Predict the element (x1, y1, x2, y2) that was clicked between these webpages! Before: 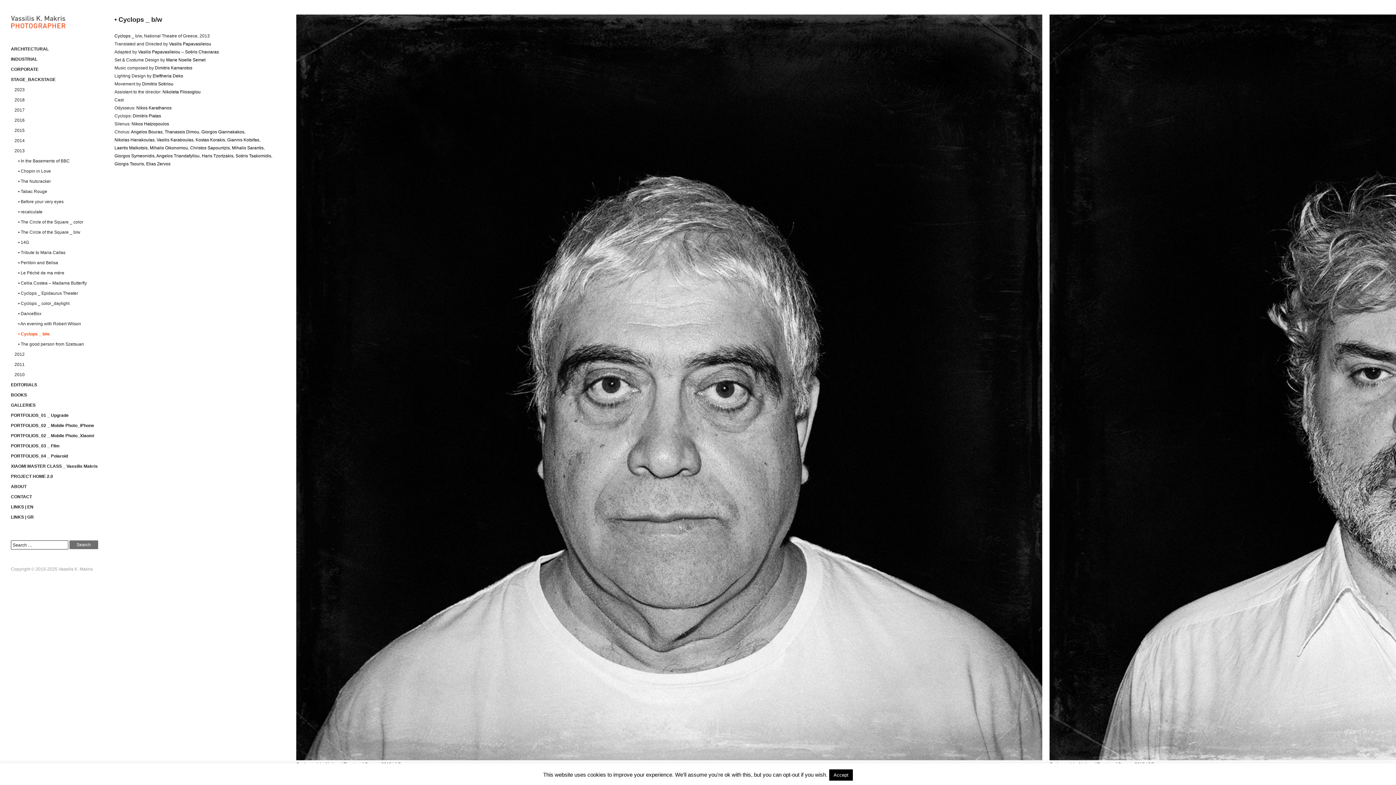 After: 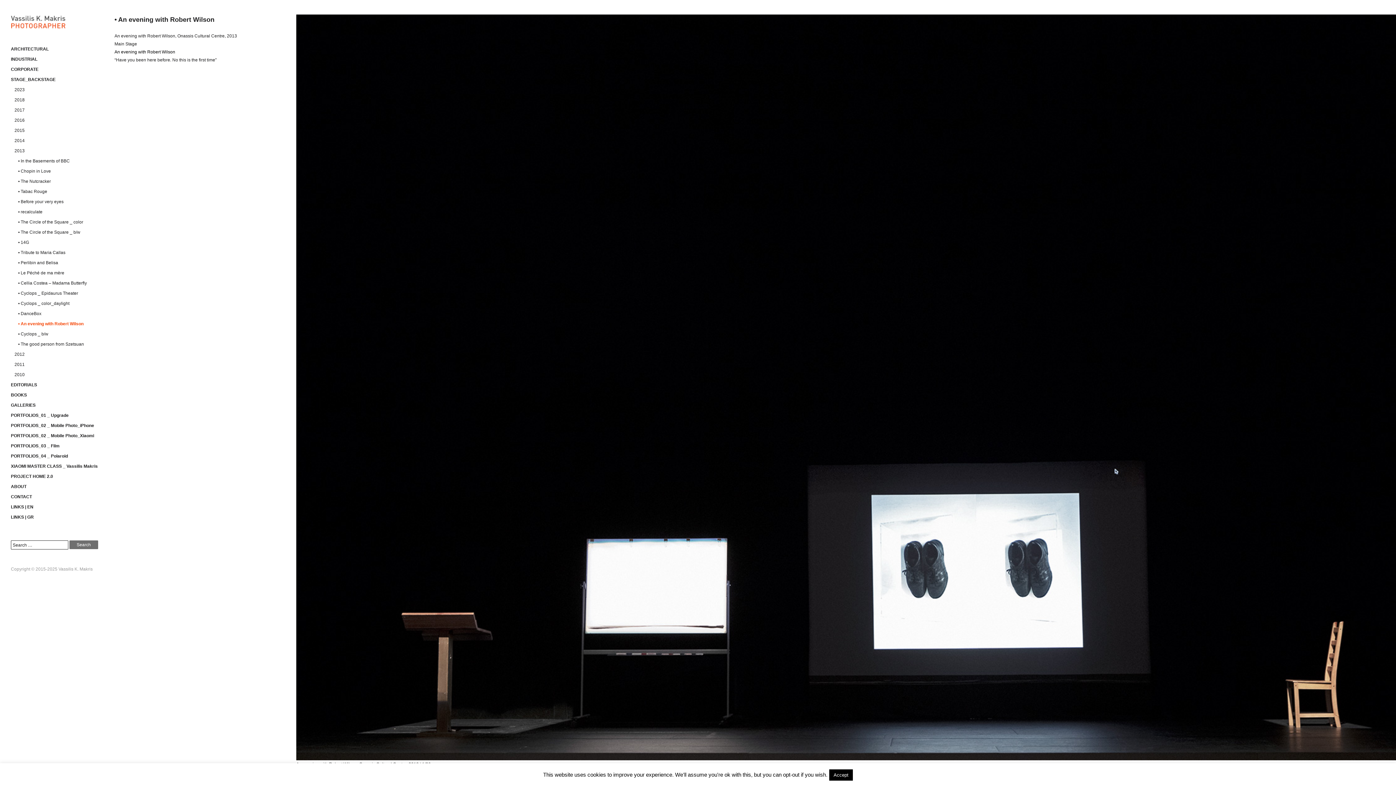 Action: bbox: (18, 321, 81, 326) label: • An evening with Robert Wilson